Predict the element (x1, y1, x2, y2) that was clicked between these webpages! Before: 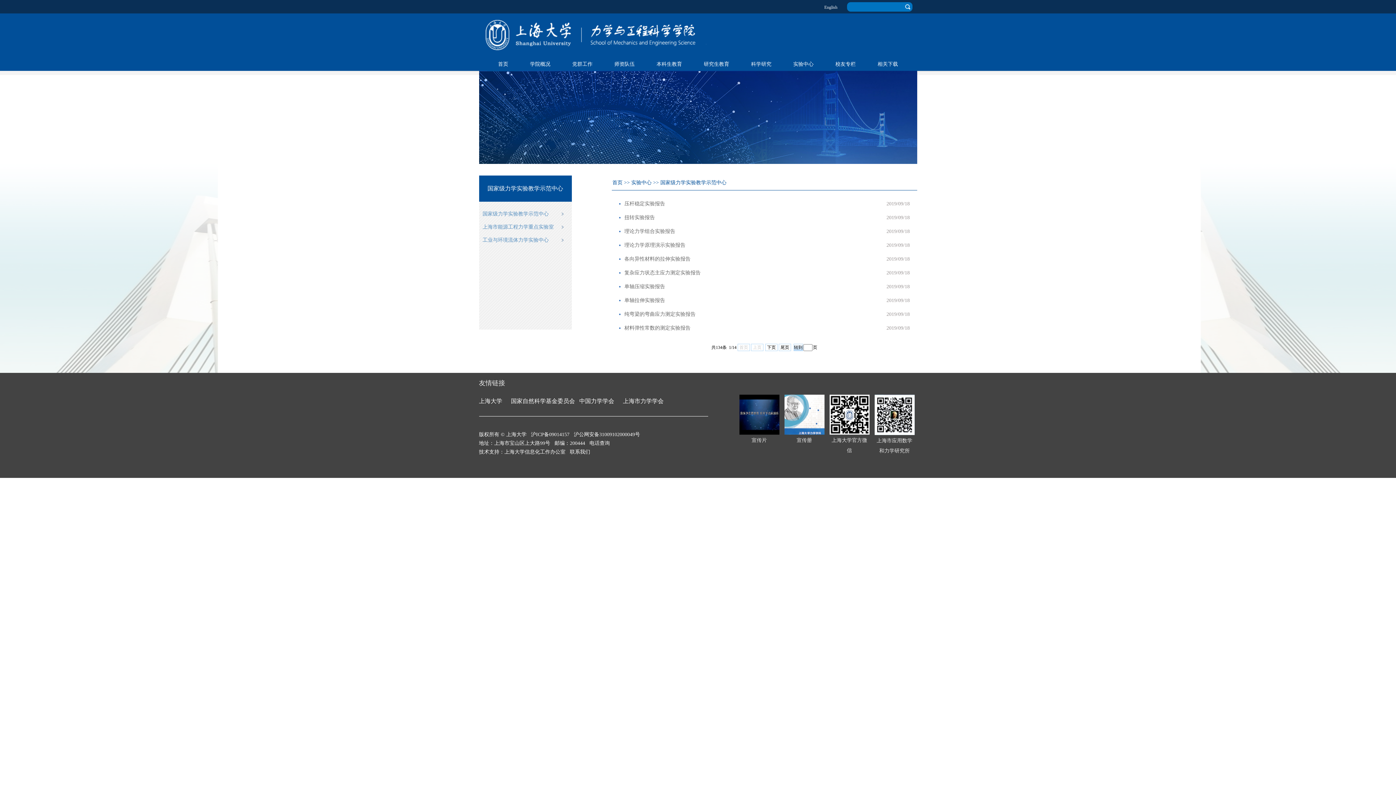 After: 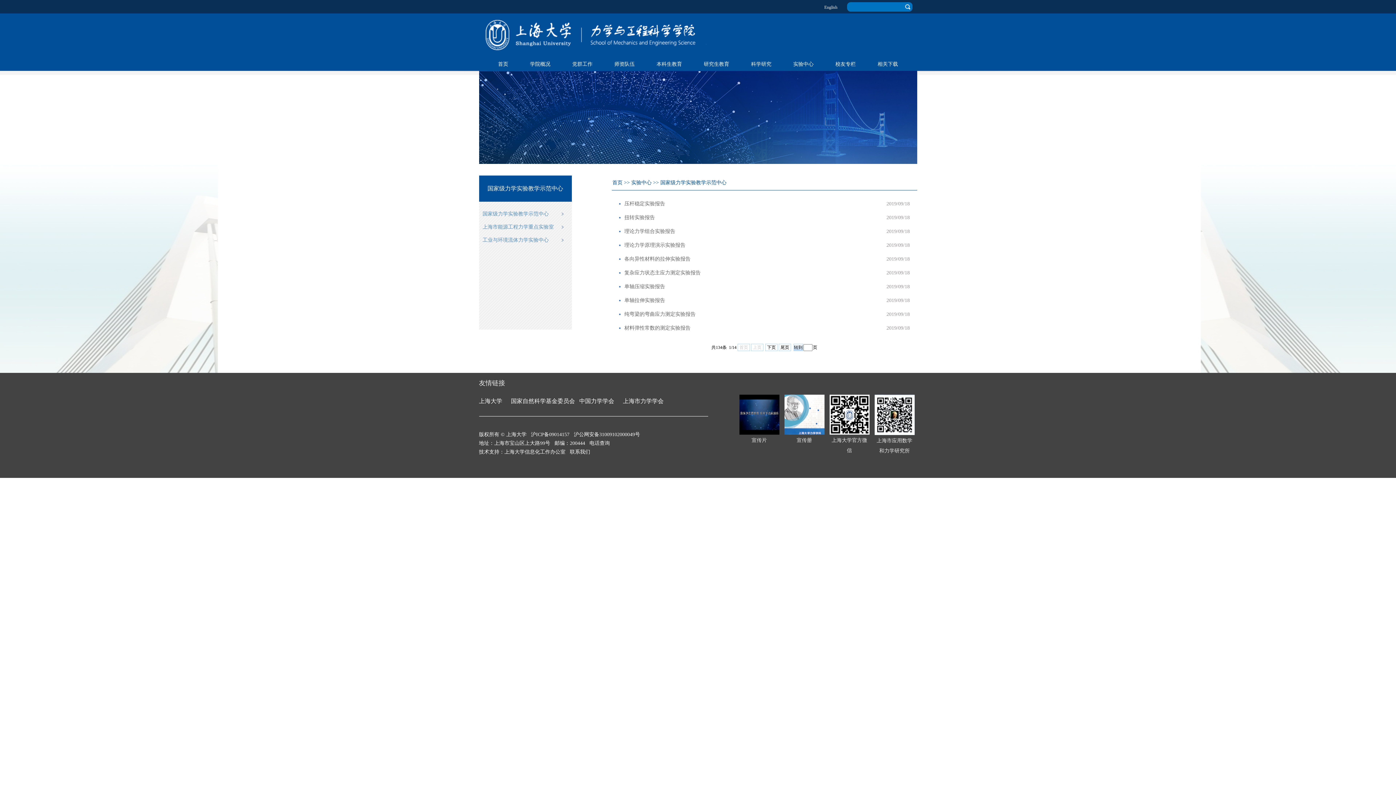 Action: label: 国家级力学实验教学示范中心 bbox: (482, 211, 548, 216)